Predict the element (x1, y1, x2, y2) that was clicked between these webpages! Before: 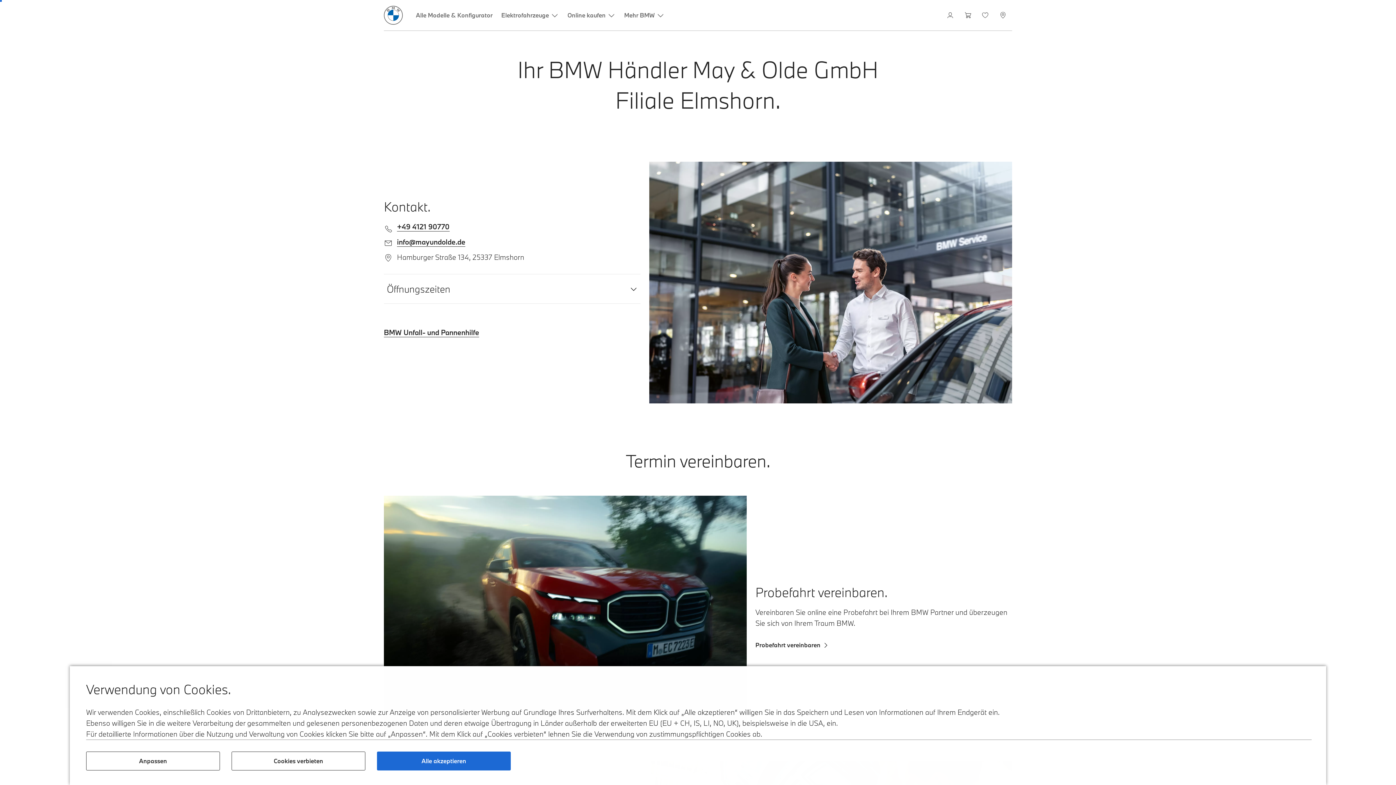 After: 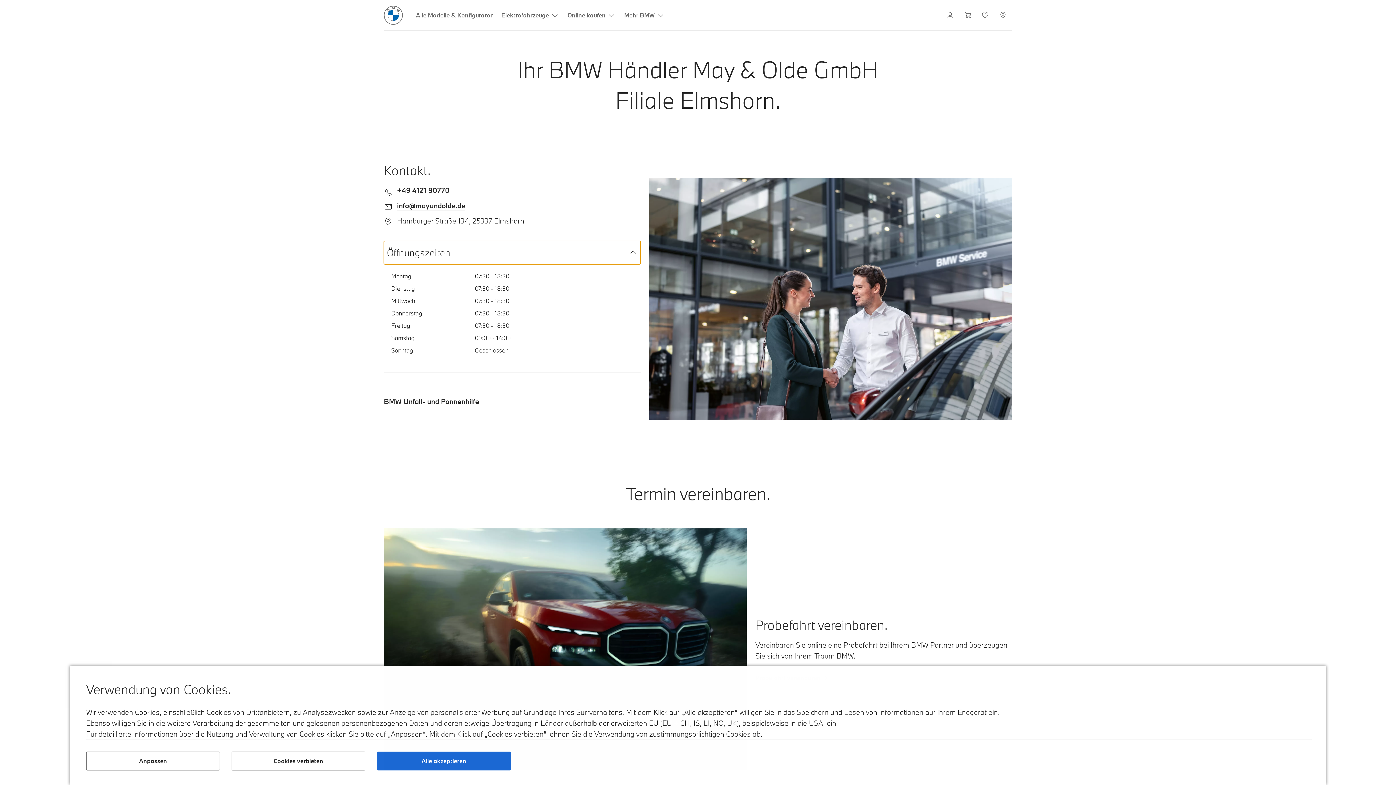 Action: label: Öffnungszeiten bbox: (384, 277, 640, 300)